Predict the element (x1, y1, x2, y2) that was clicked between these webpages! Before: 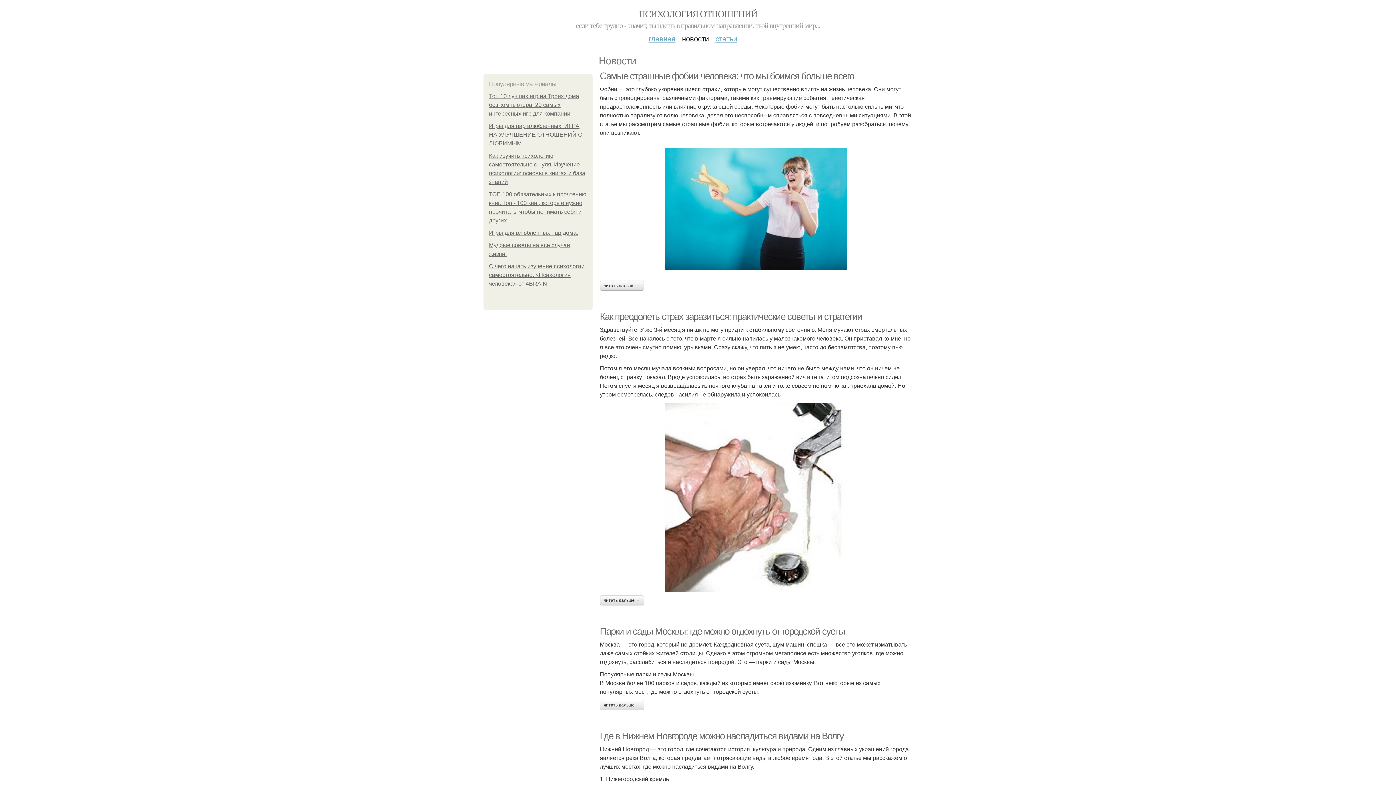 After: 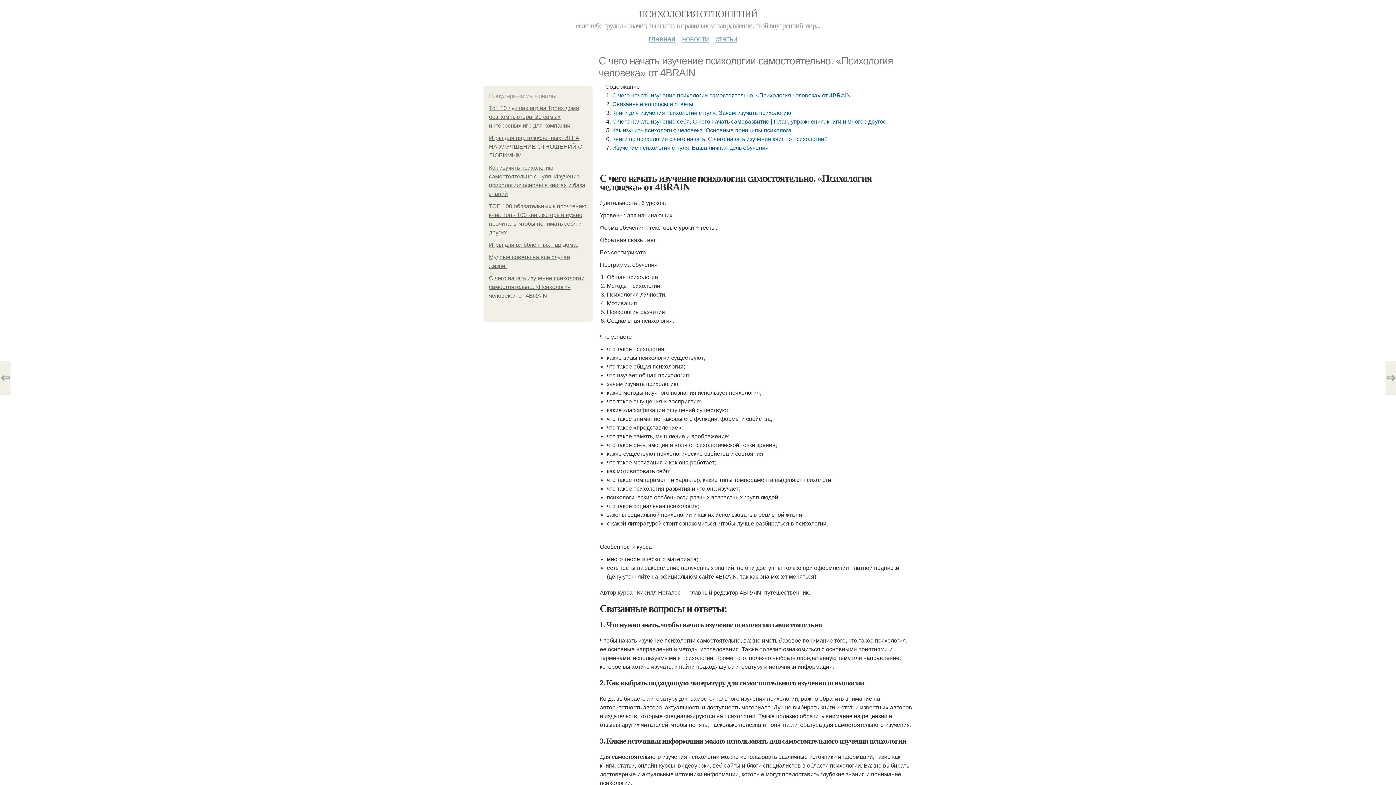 Action: label: С чего начать изучение психологии самостоятельно. «Психология человека» от 4BRAIN bbox: (489, 263, 584, 286)